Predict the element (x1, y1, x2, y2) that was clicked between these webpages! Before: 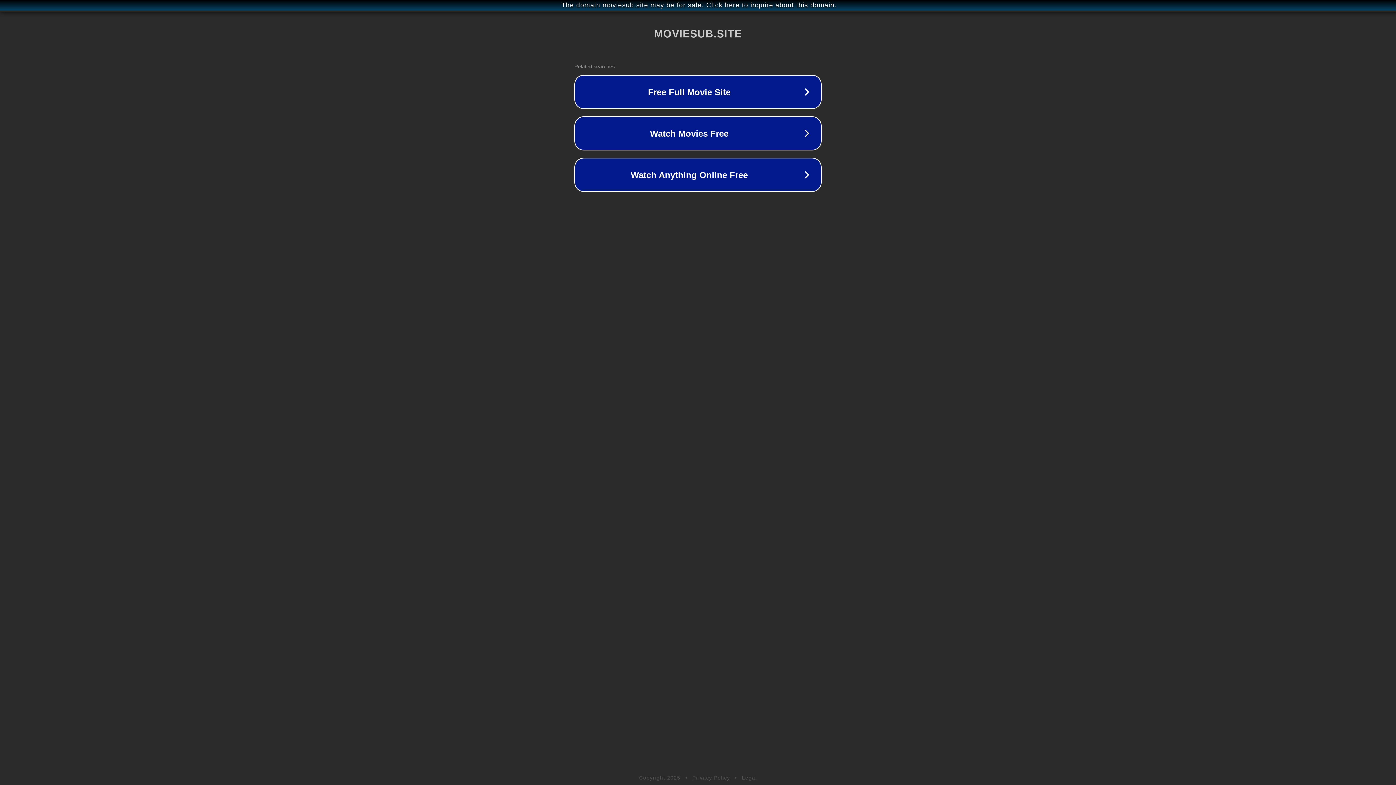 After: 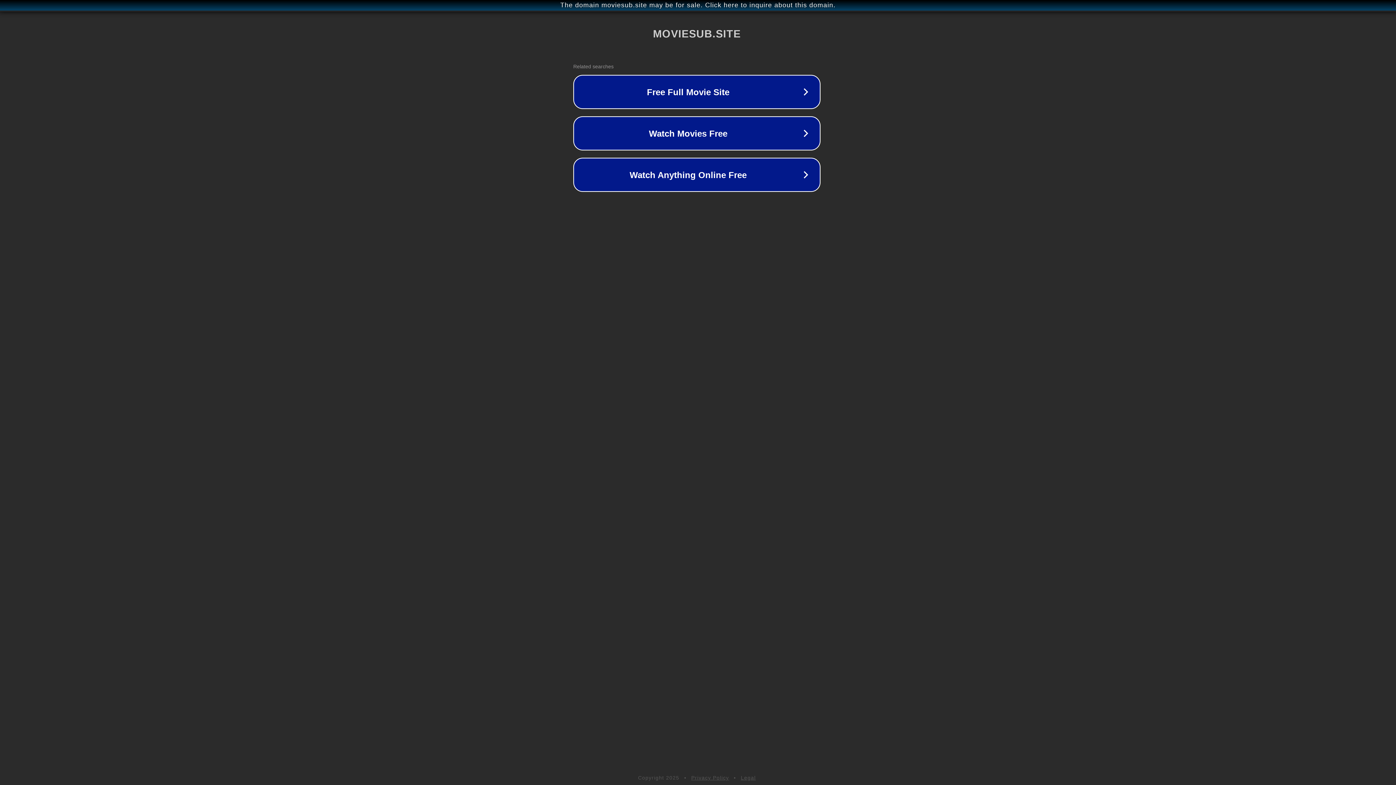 Action: bbox: (1, 1, 1397, 9) label: The domain moviesub.site may be for sale. Click here to inquire about this domain.